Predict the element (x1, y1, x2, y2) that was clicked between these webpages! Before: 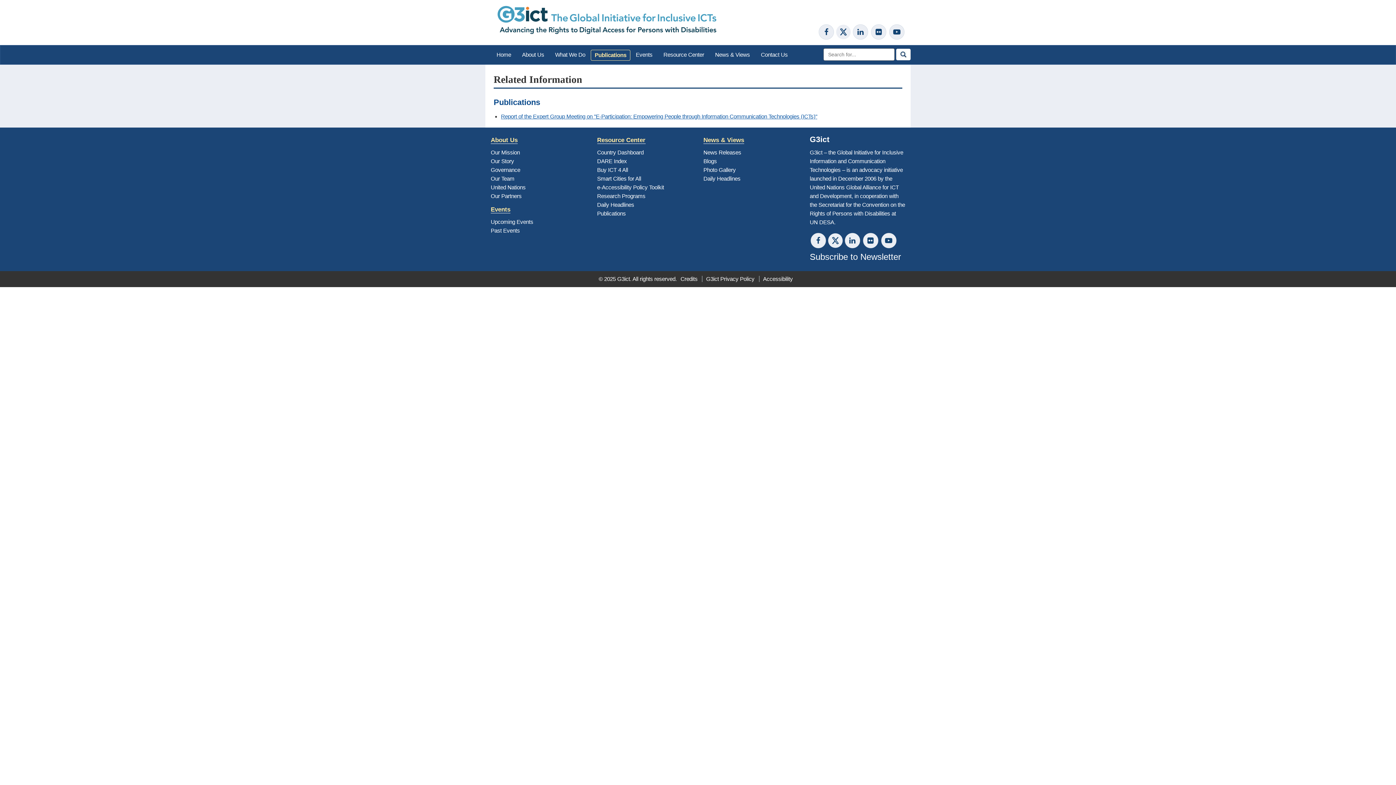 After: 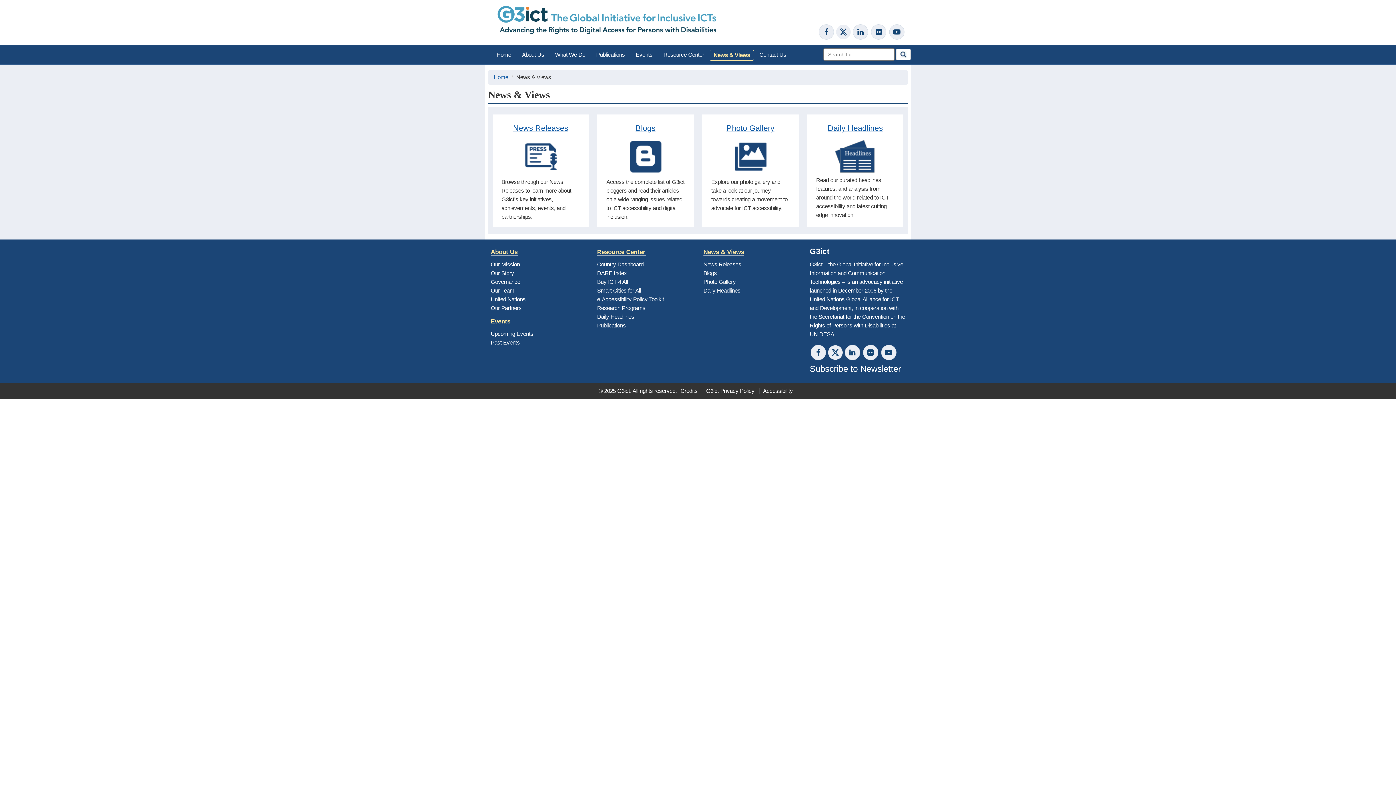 Action: bbox: (709, 45, 755, 64) label: News & Views